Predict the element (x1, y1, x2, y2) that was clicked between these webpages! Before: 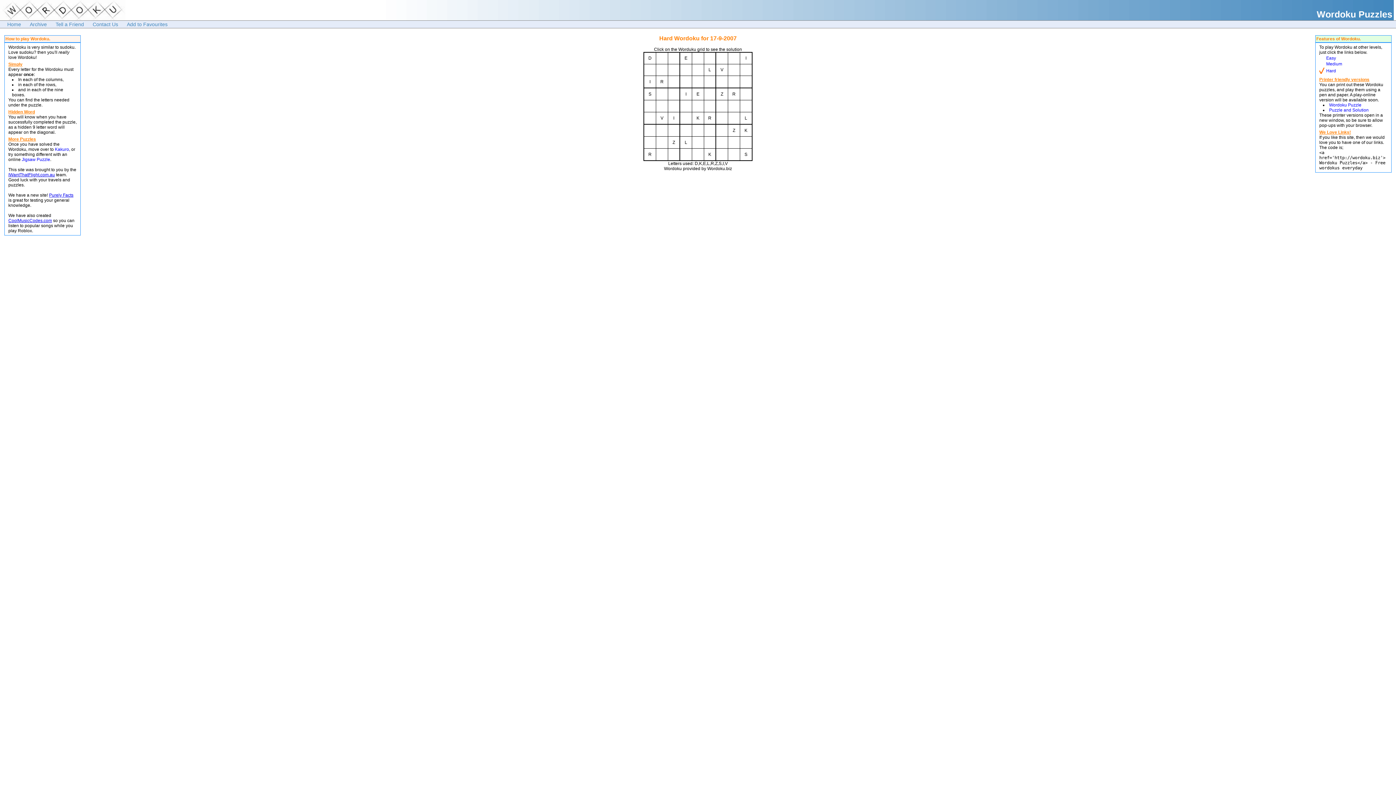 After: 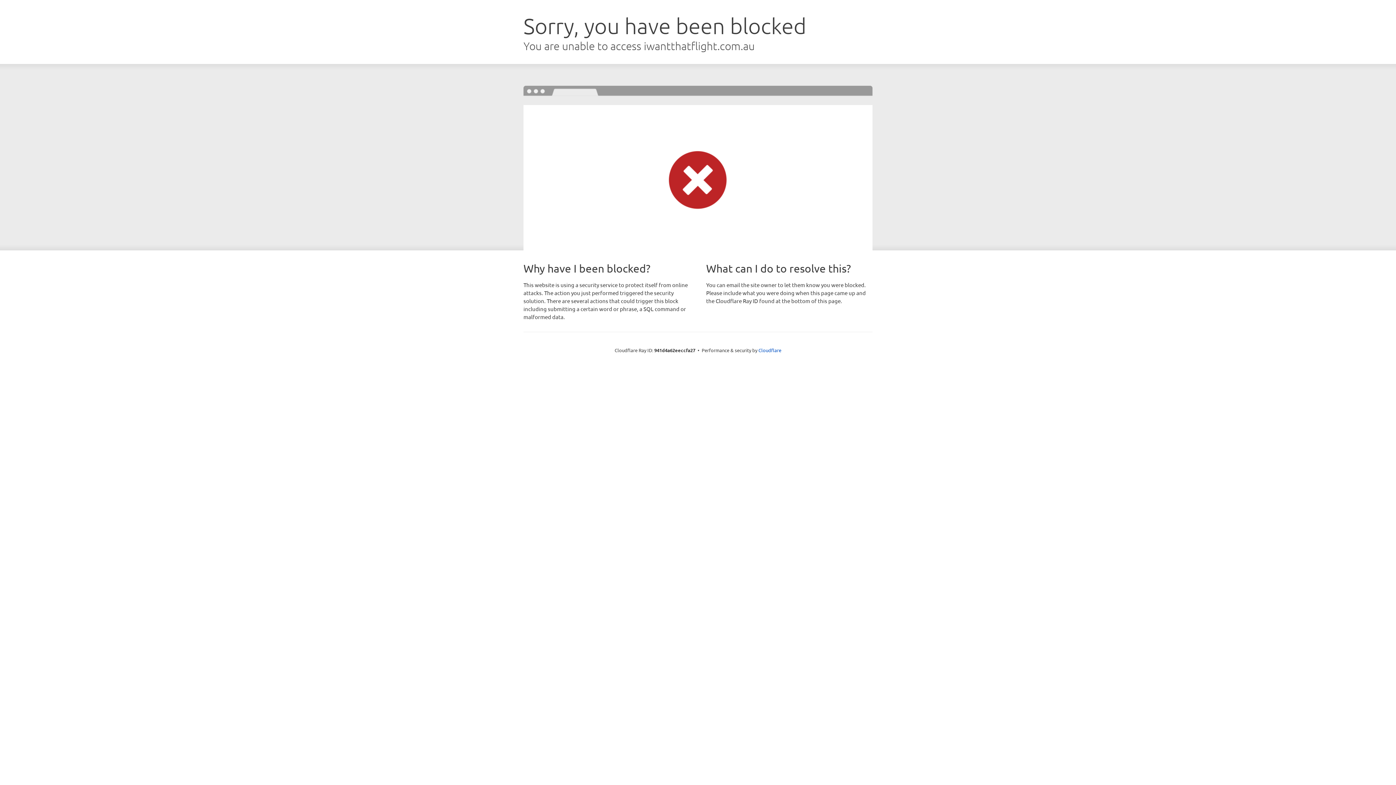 Action: label: IWantThatFlight.com.au bbox: (8, 172, 54, 177)